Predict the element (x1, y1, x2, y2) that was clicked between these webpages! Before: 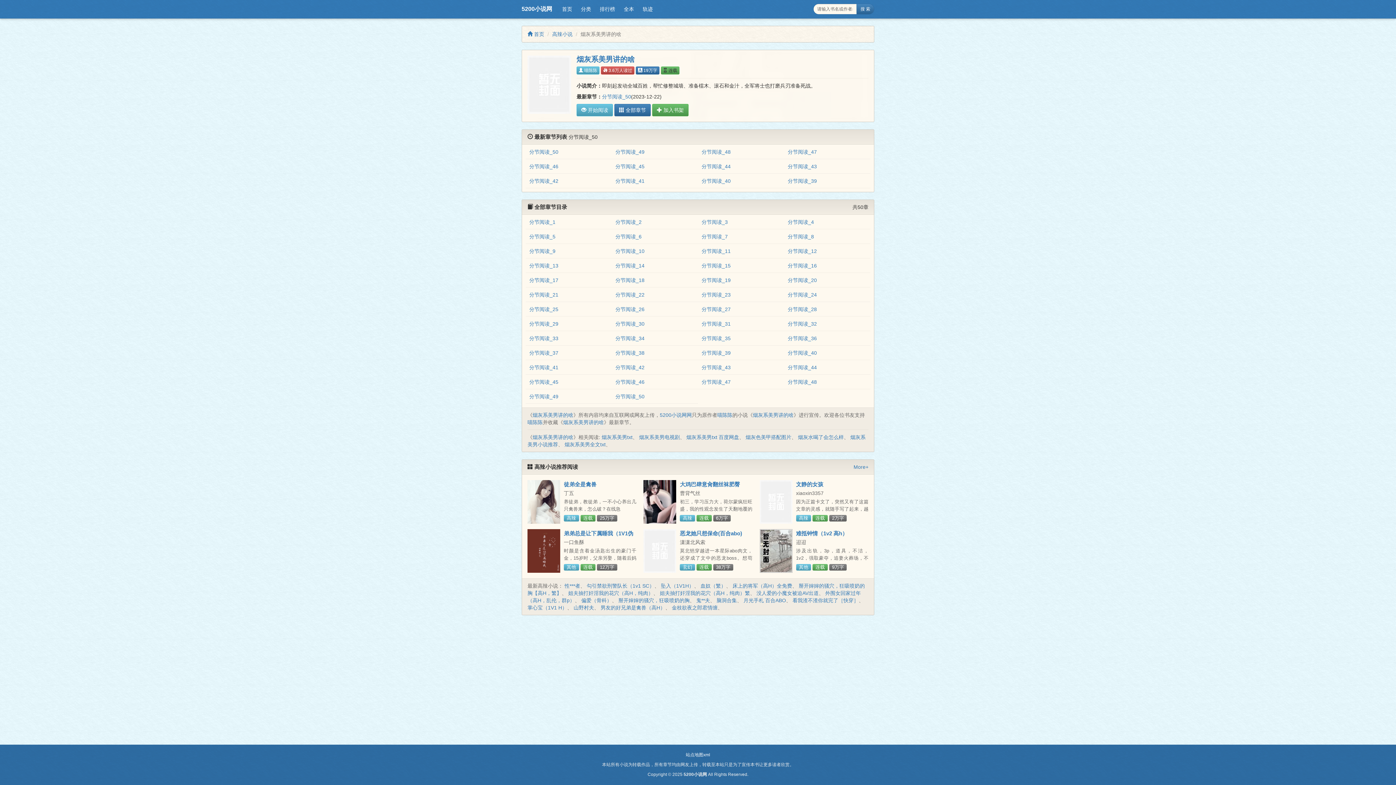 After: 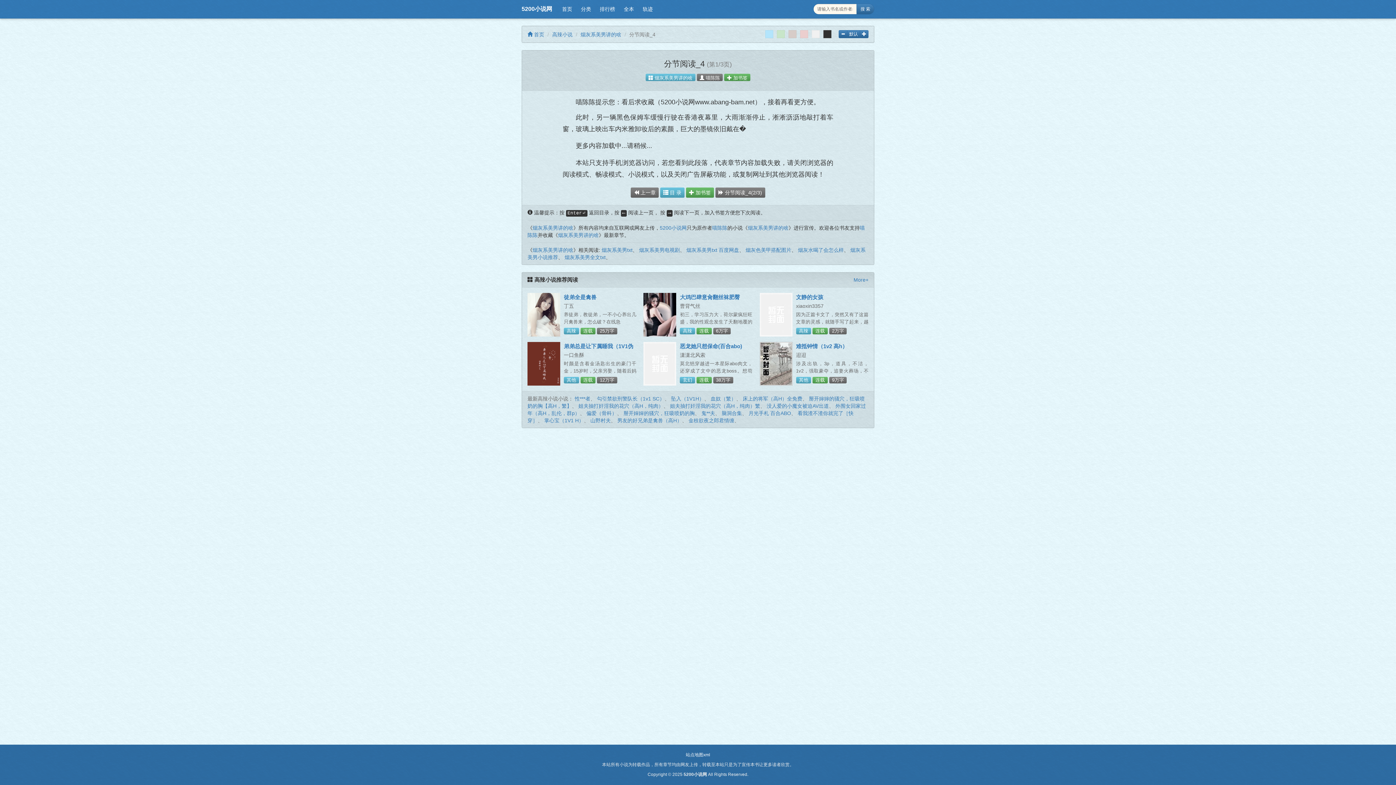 Action: bbox: (788, 219, 814, 225) label: 分节阅读_4